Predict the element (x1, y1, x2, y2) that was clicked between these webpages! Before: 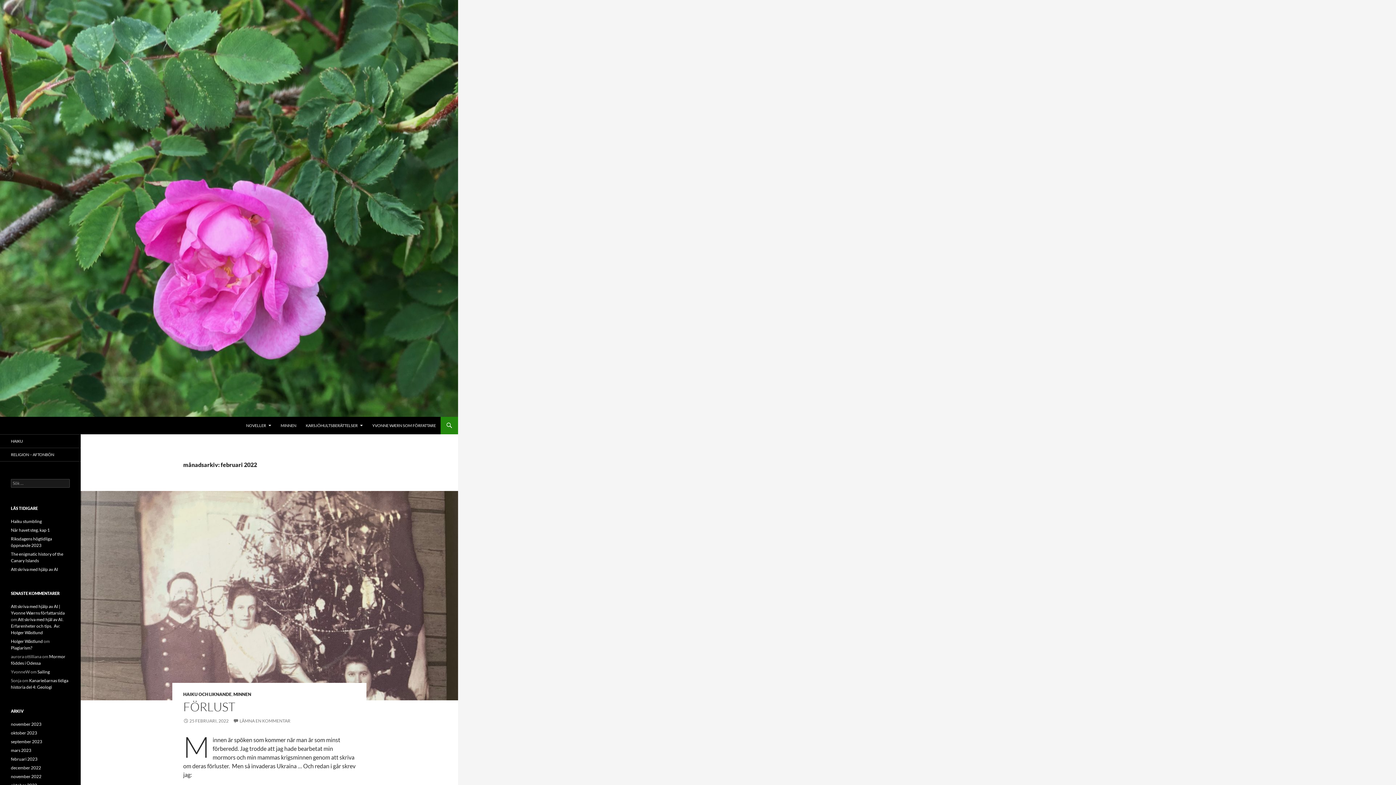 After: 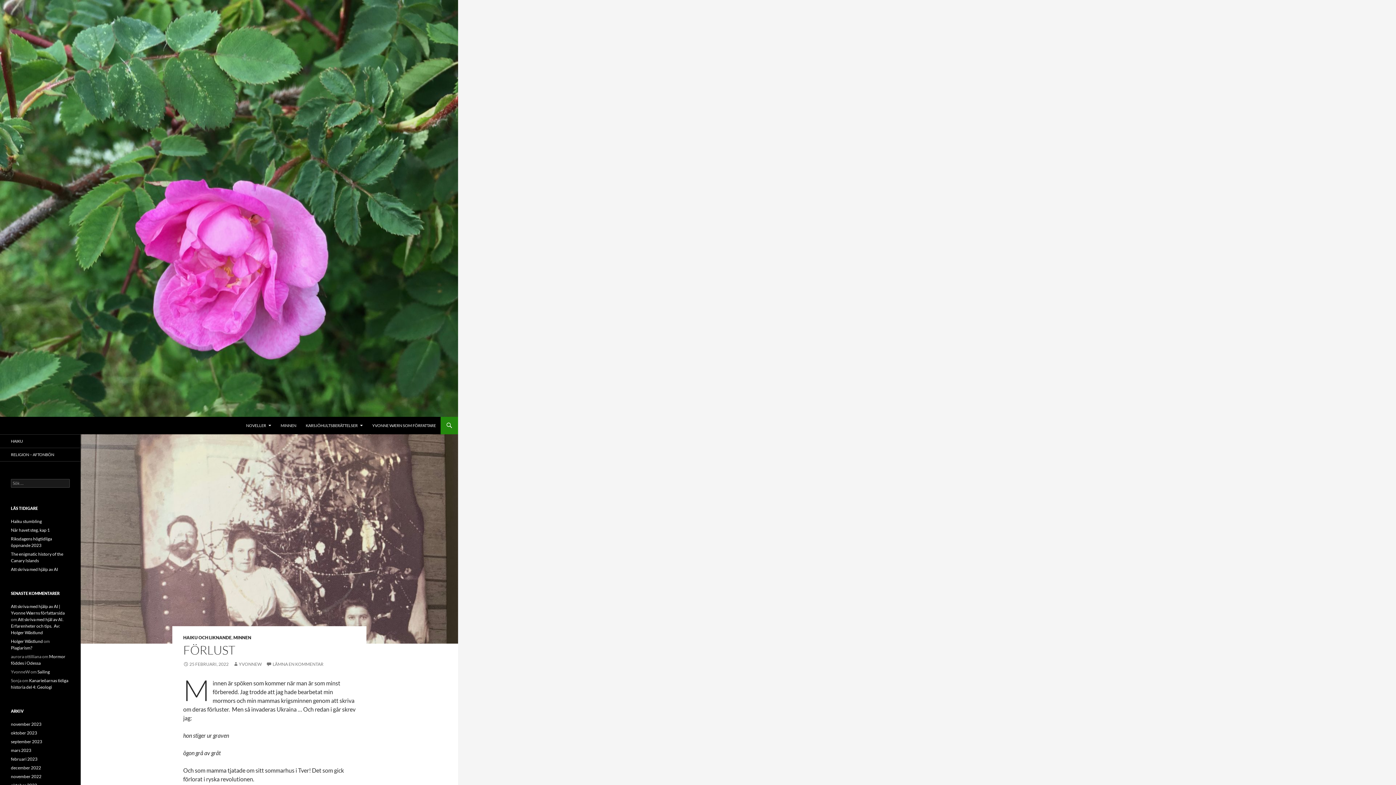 Action: bbox: (183, 699, 235, 714) label: FÖRLUST